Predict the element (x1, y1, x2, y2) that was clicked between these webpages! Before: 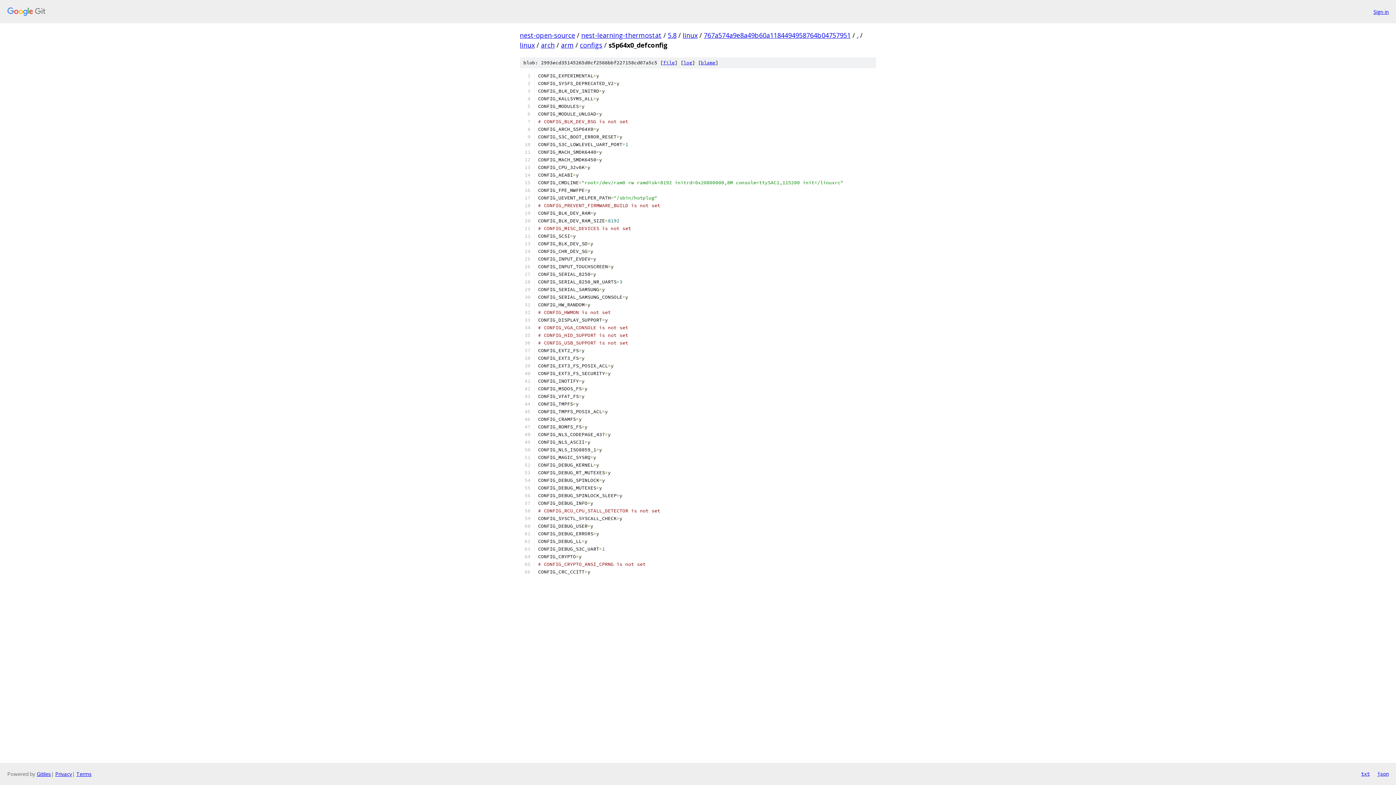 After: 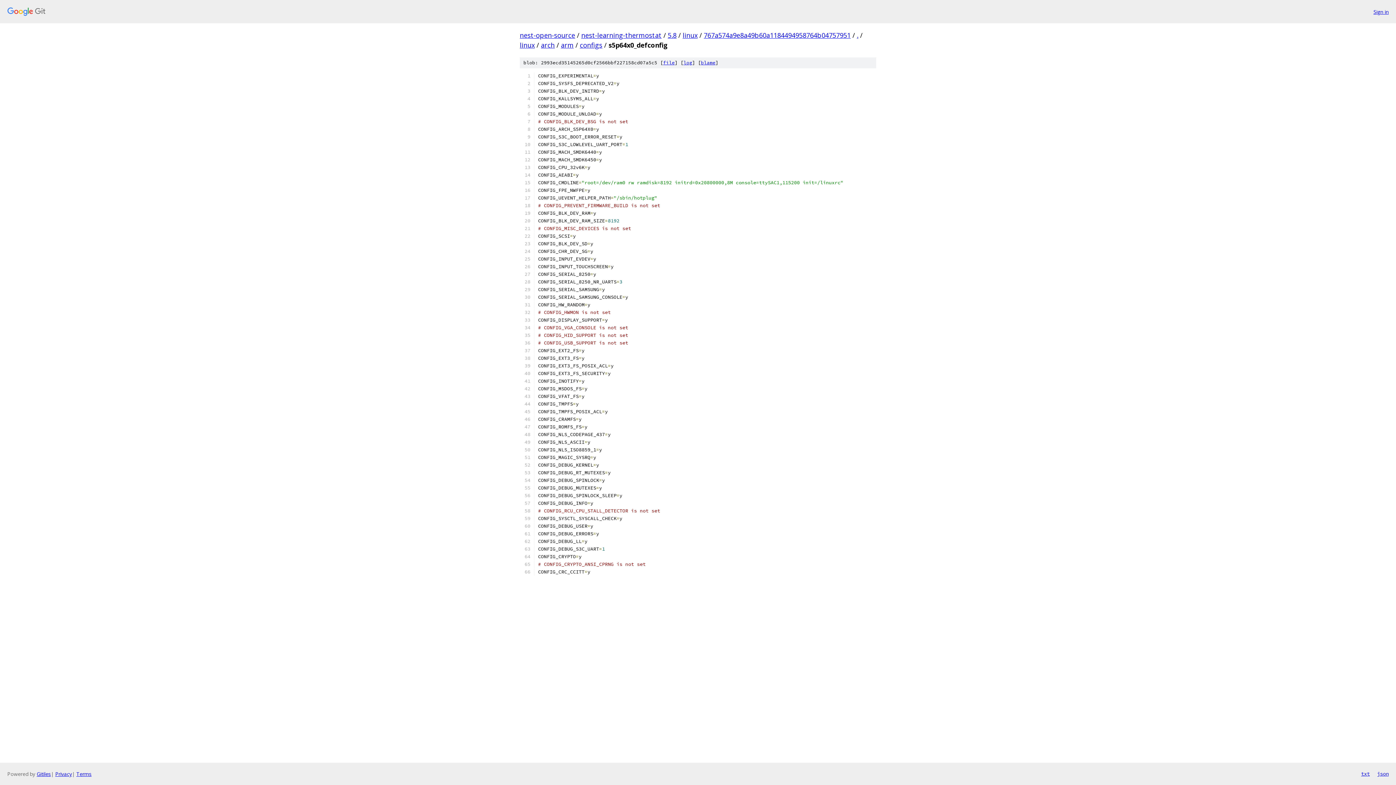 Action: bbox: (663, 59, 674, 65) label: file